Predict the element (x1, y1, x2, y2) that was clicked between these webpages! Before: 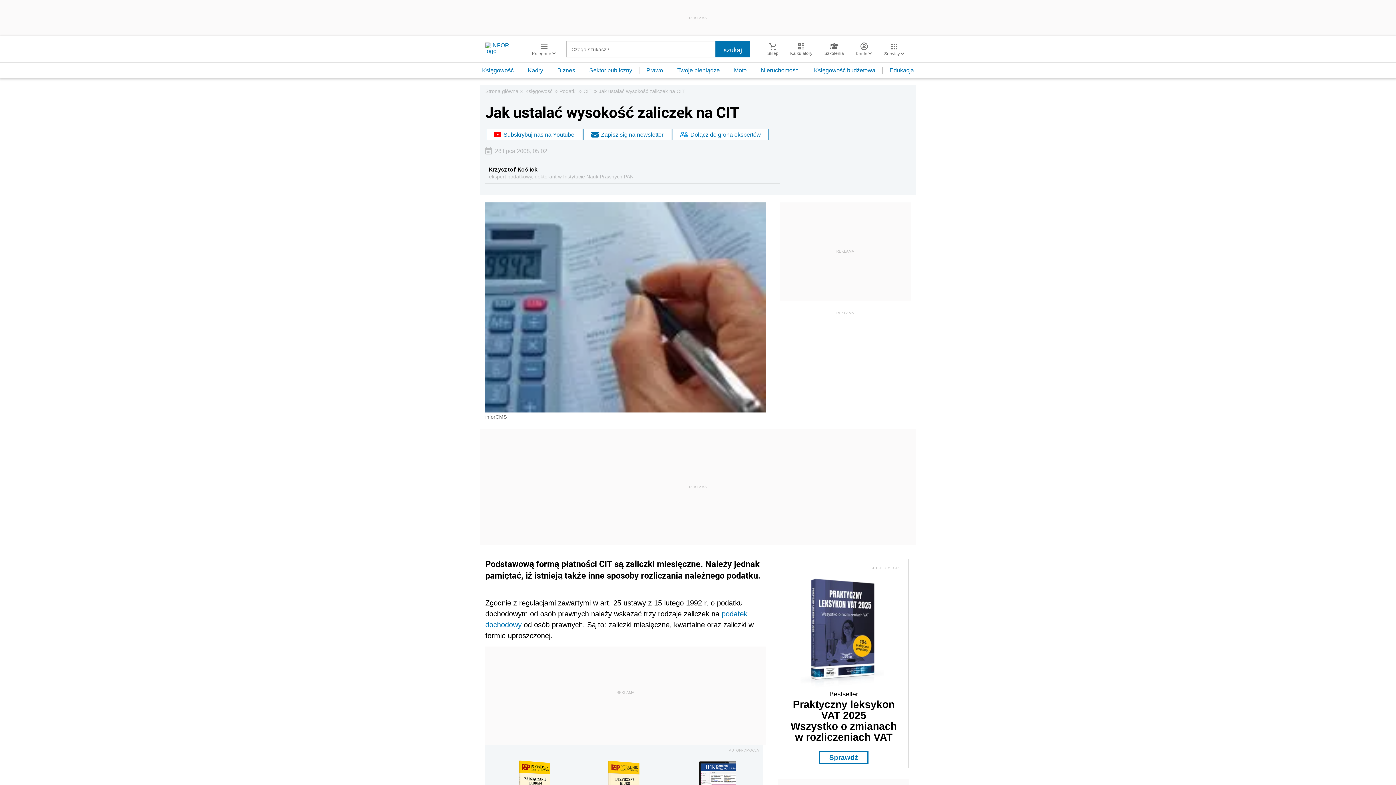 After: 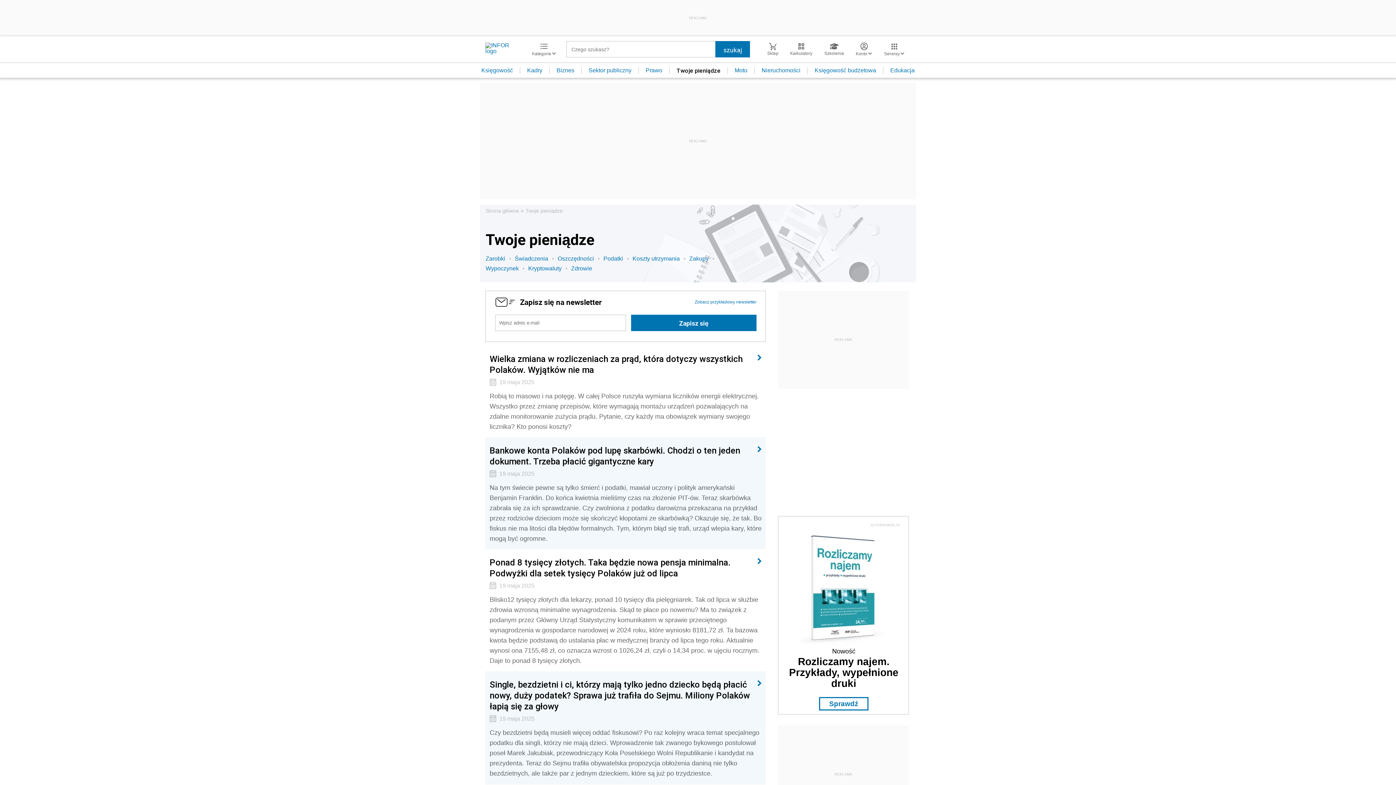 Action: bbox: (670, 67, 727, 73) label: Twoje pieniądze